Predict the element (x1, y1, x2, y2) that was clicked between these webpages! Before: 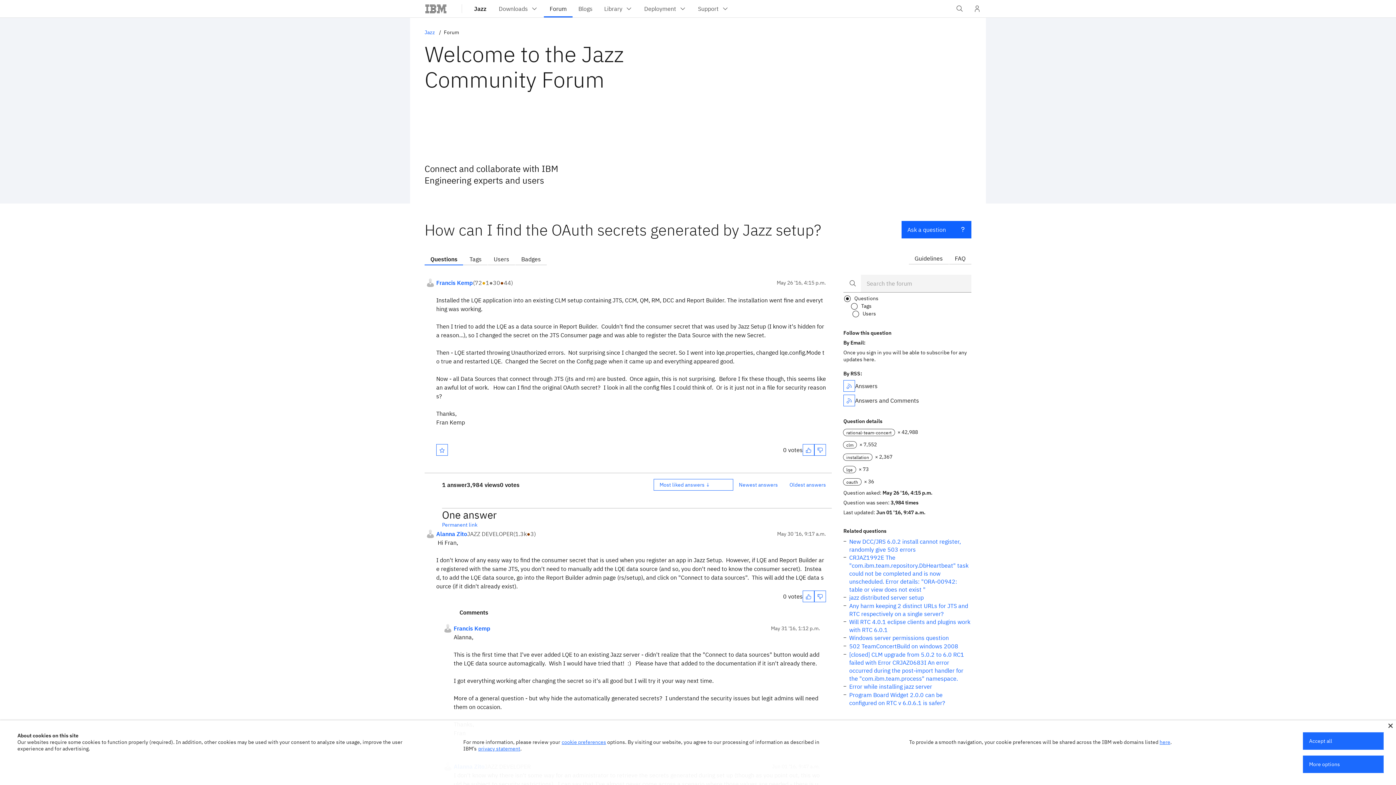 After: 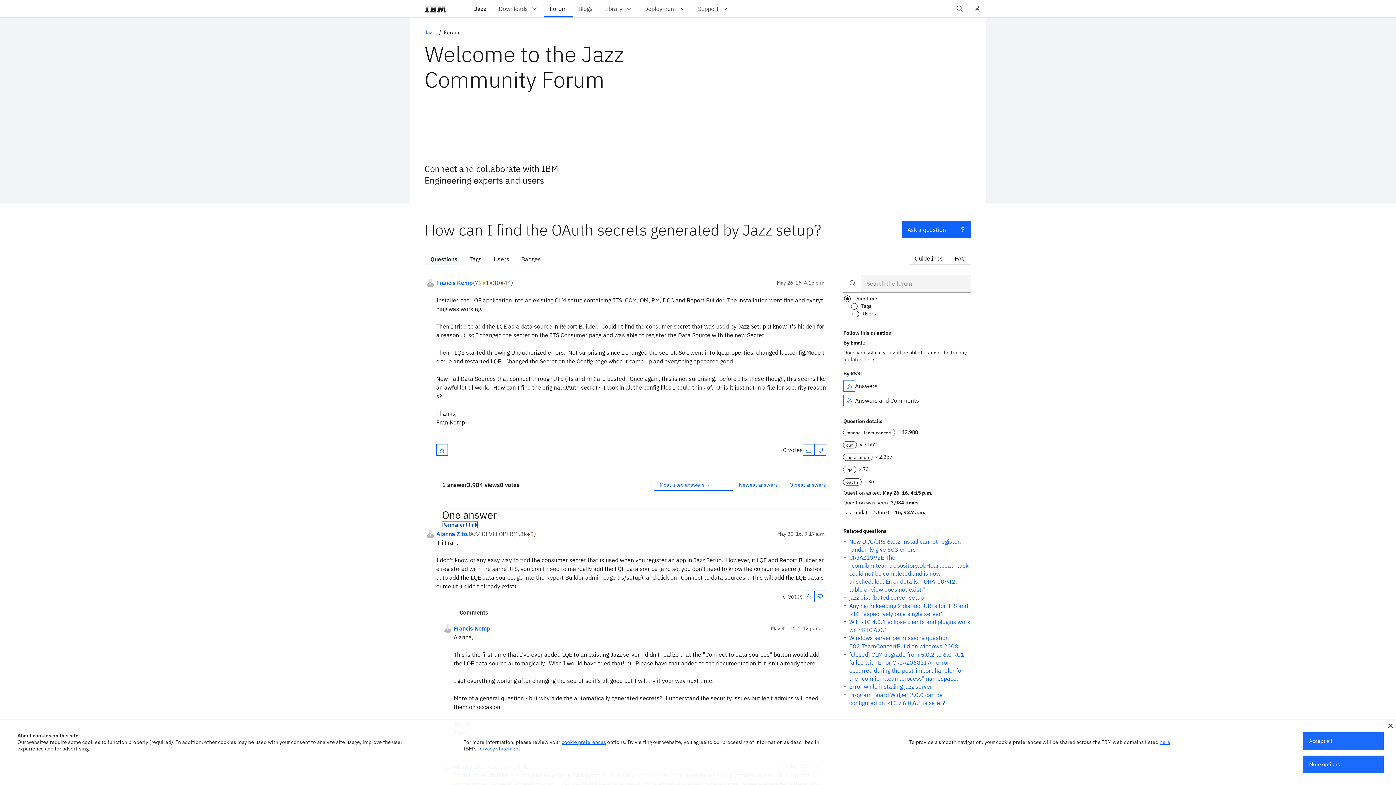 Action: label: Permanent link bbox: (442, 521, 477, 528)